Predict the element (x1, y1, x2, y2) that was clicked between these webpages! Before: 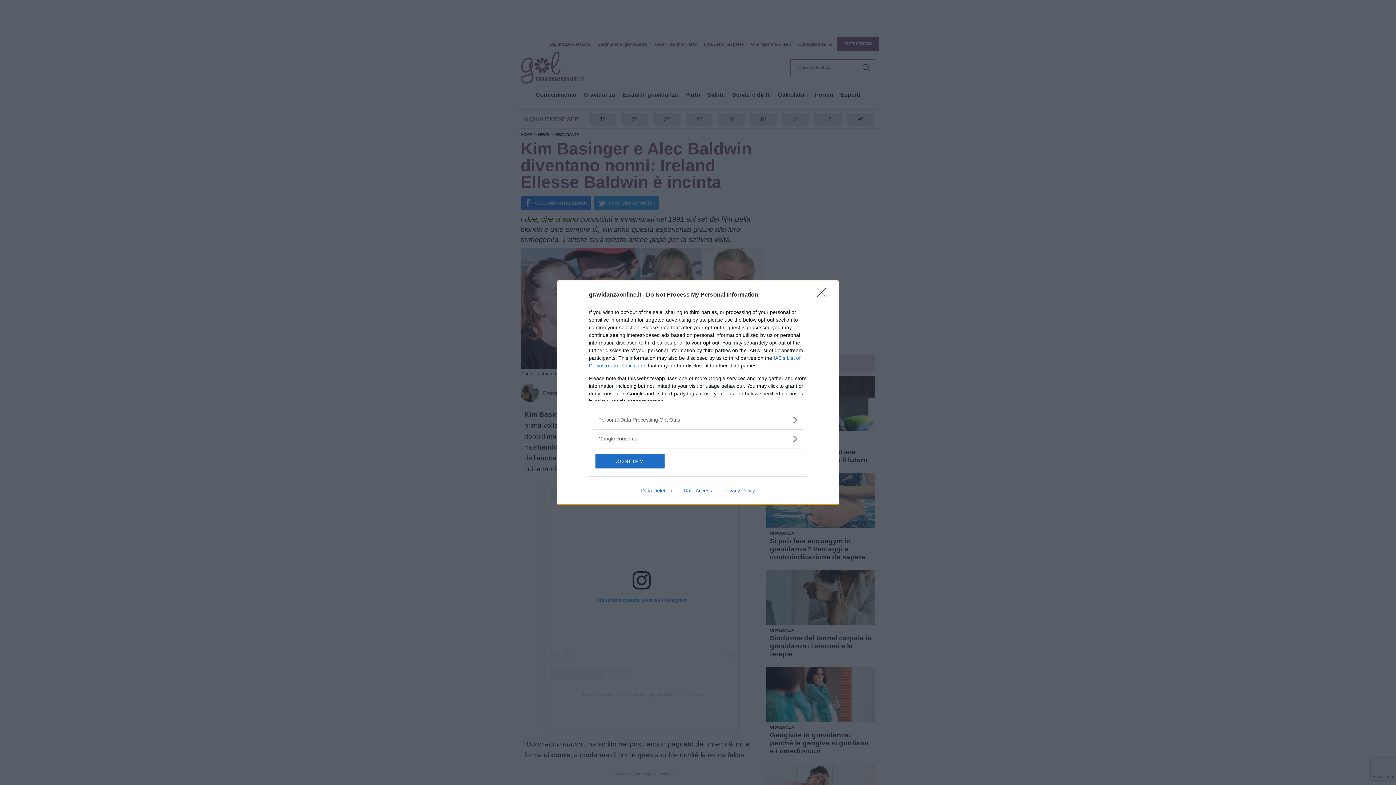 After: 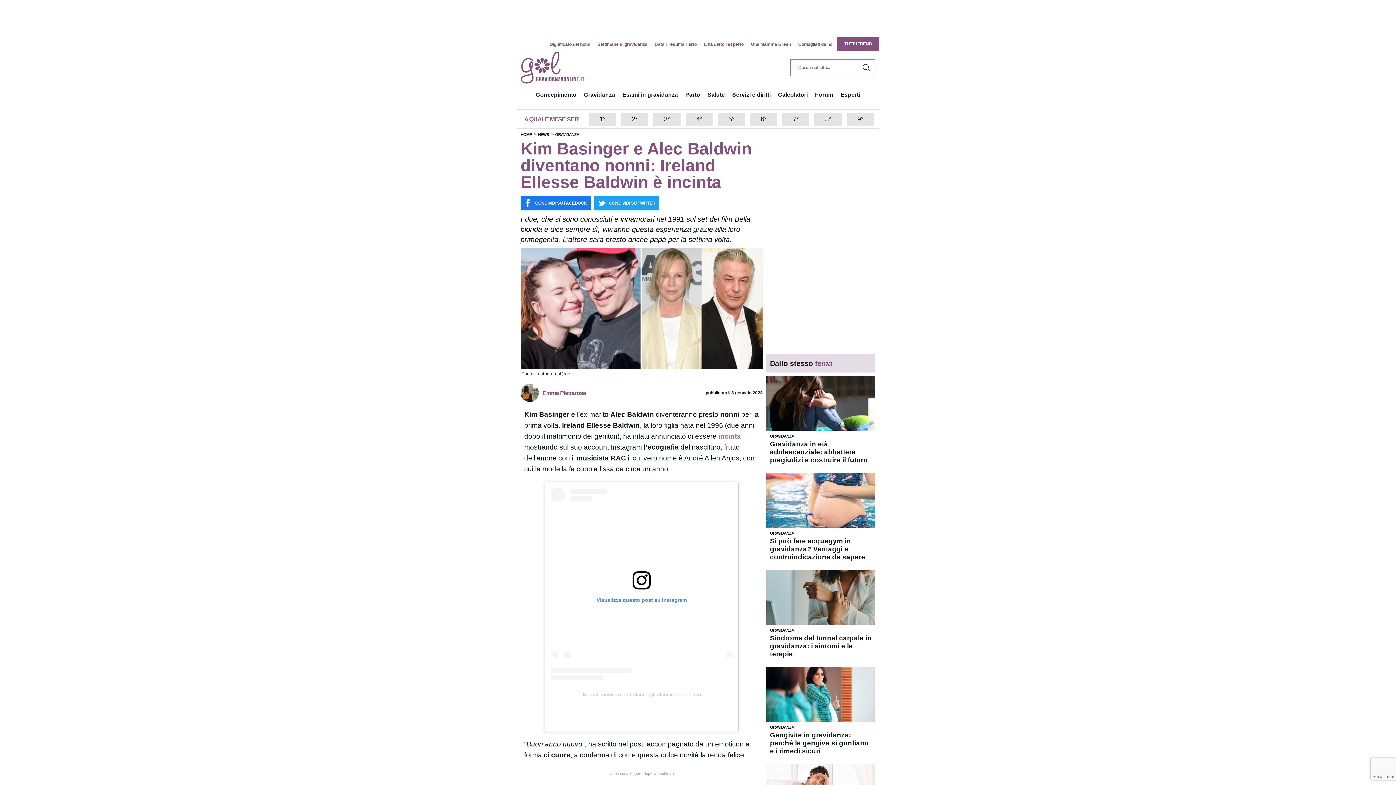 Action: label: CONFIRM bbox: (595, 454, 664, 468)